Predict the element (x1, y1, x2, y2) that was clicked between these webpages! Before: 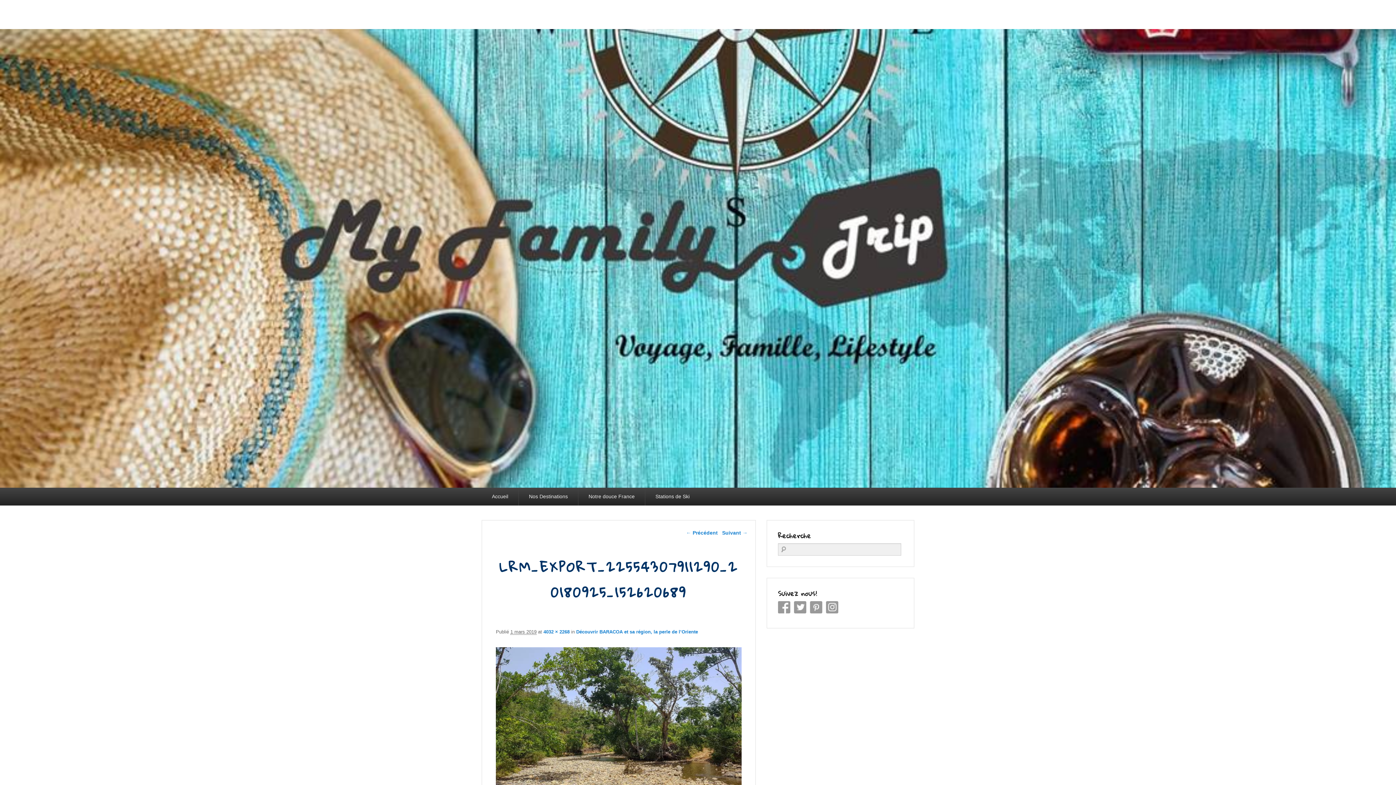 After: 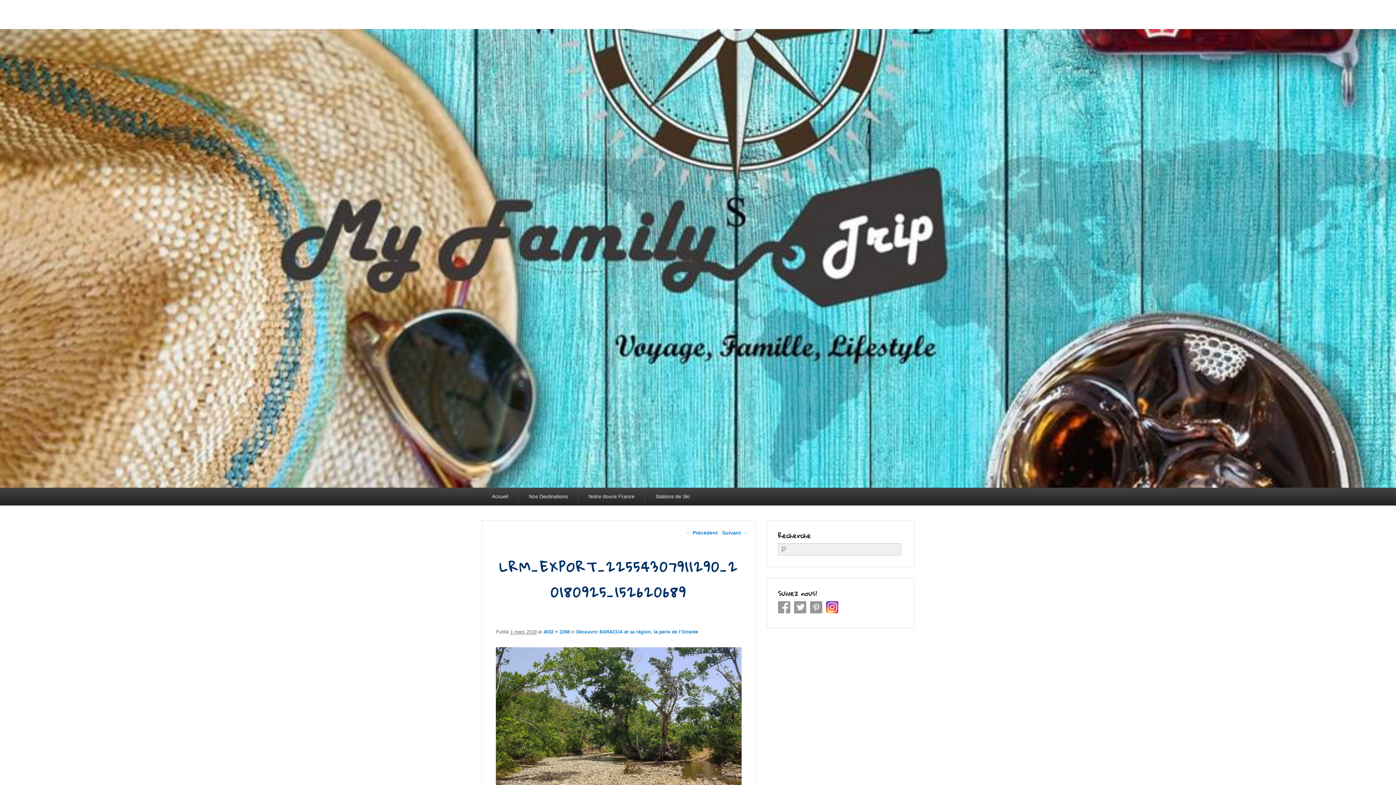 Action: bbox: (826, 601, 838, 613) label: Instagram